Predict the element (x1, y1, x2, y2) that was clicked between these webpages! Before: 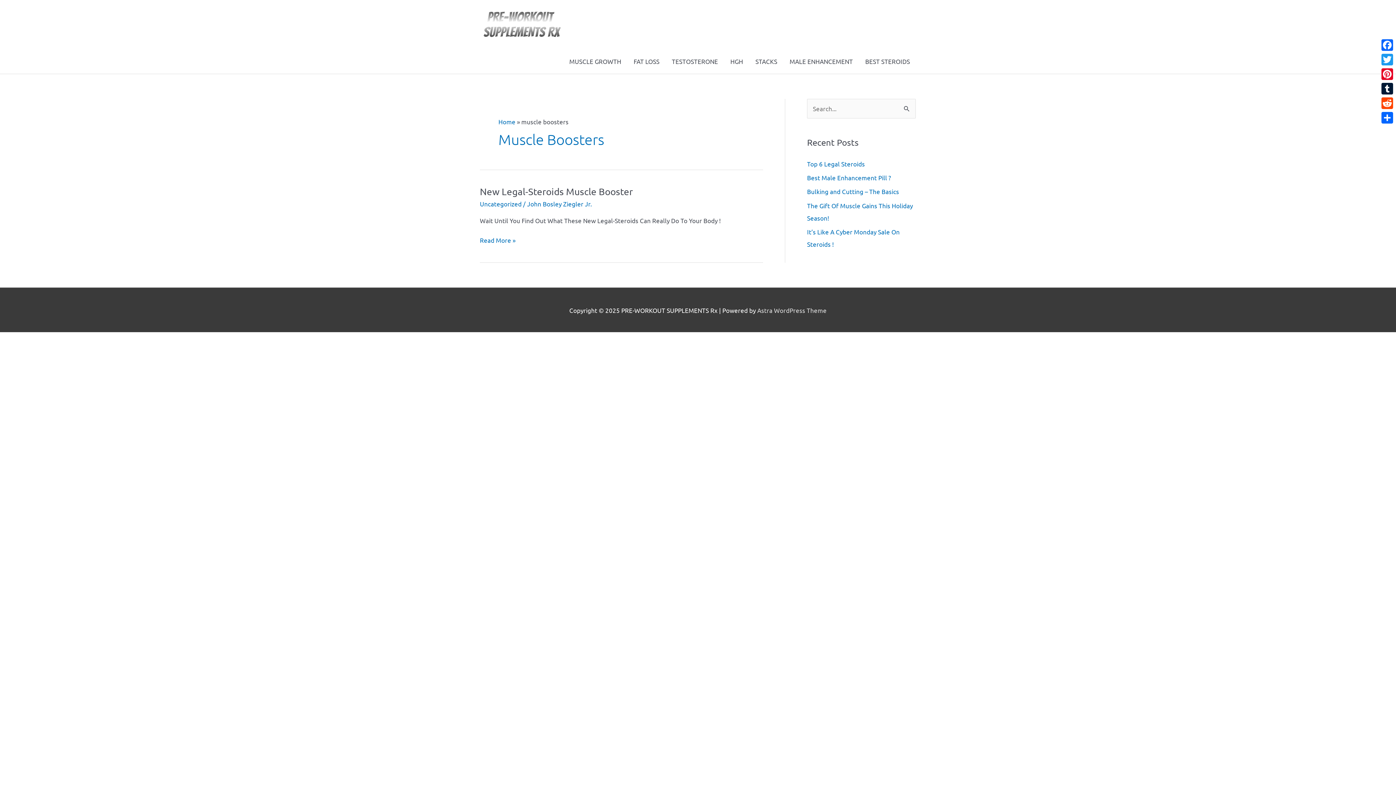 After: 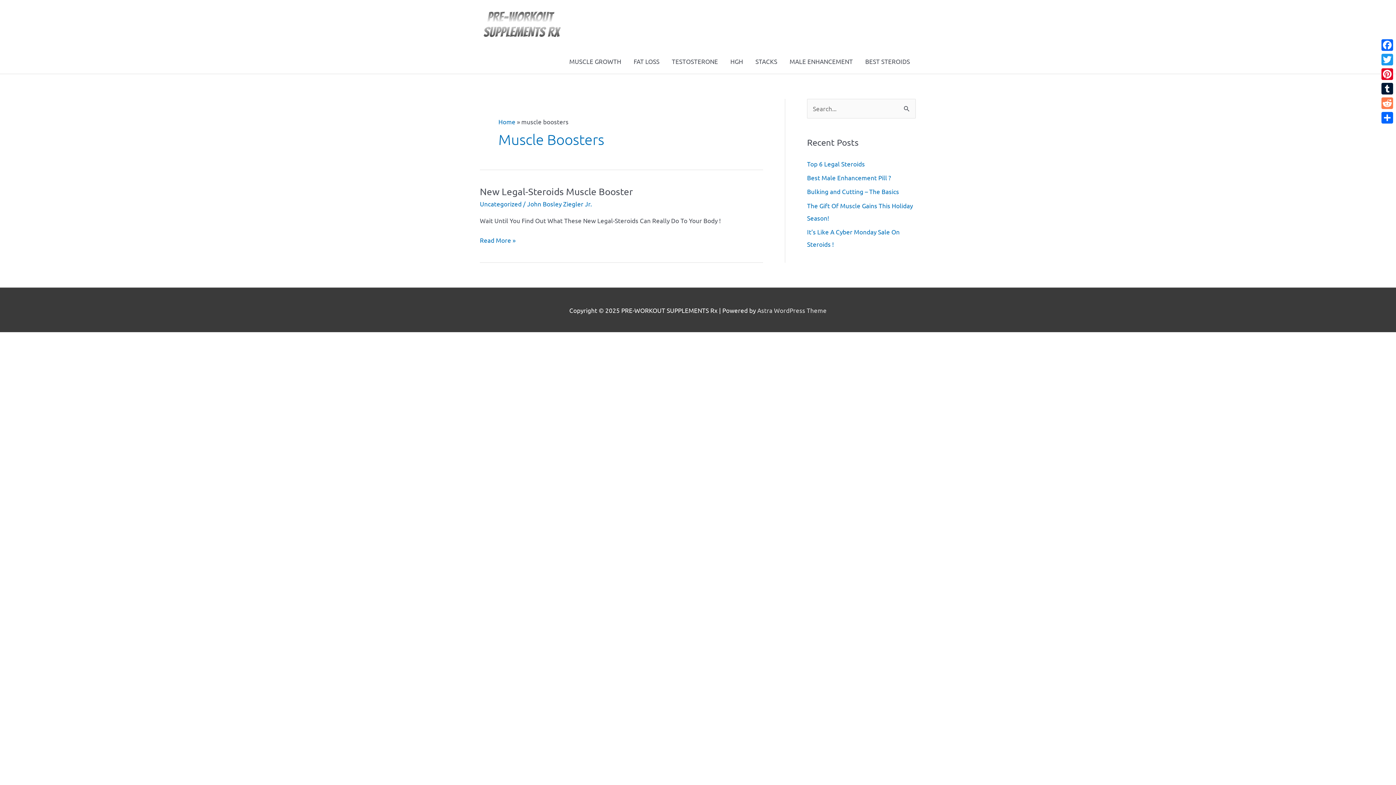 Action: label: Reddit bbox: (1380, 96, 1394, 110)